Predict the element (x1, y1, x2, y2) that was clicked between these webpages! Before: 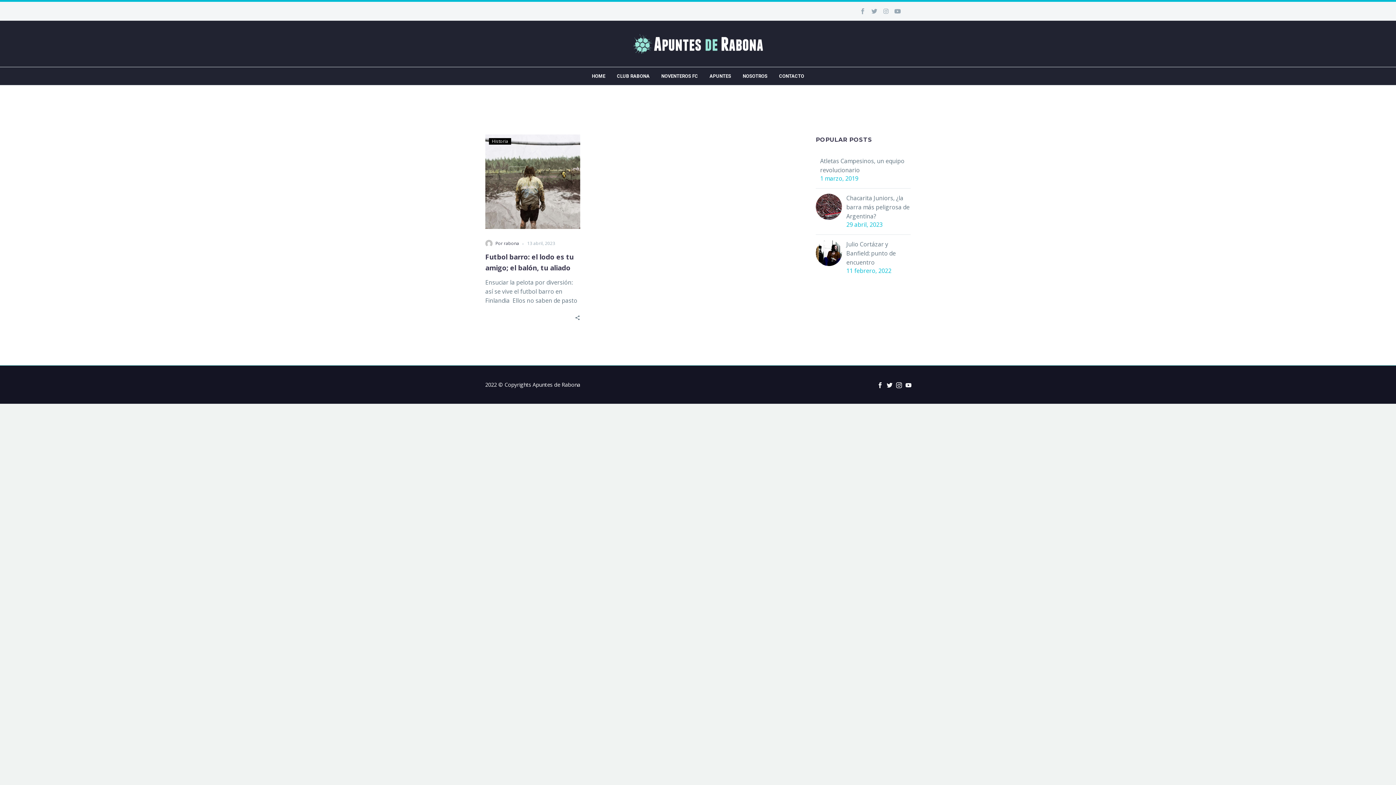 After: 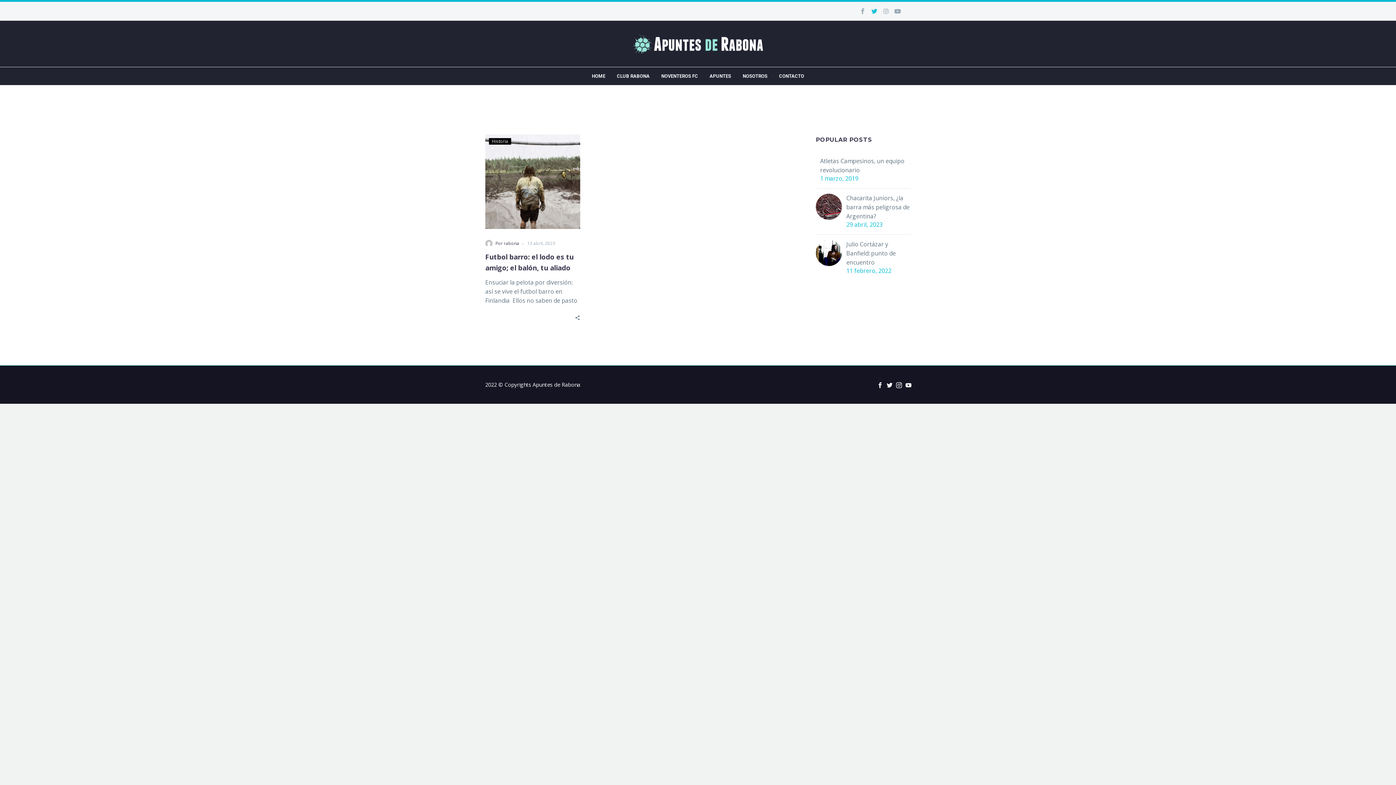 Action: bbox: (868, 5, 880, 17) label: Twitter